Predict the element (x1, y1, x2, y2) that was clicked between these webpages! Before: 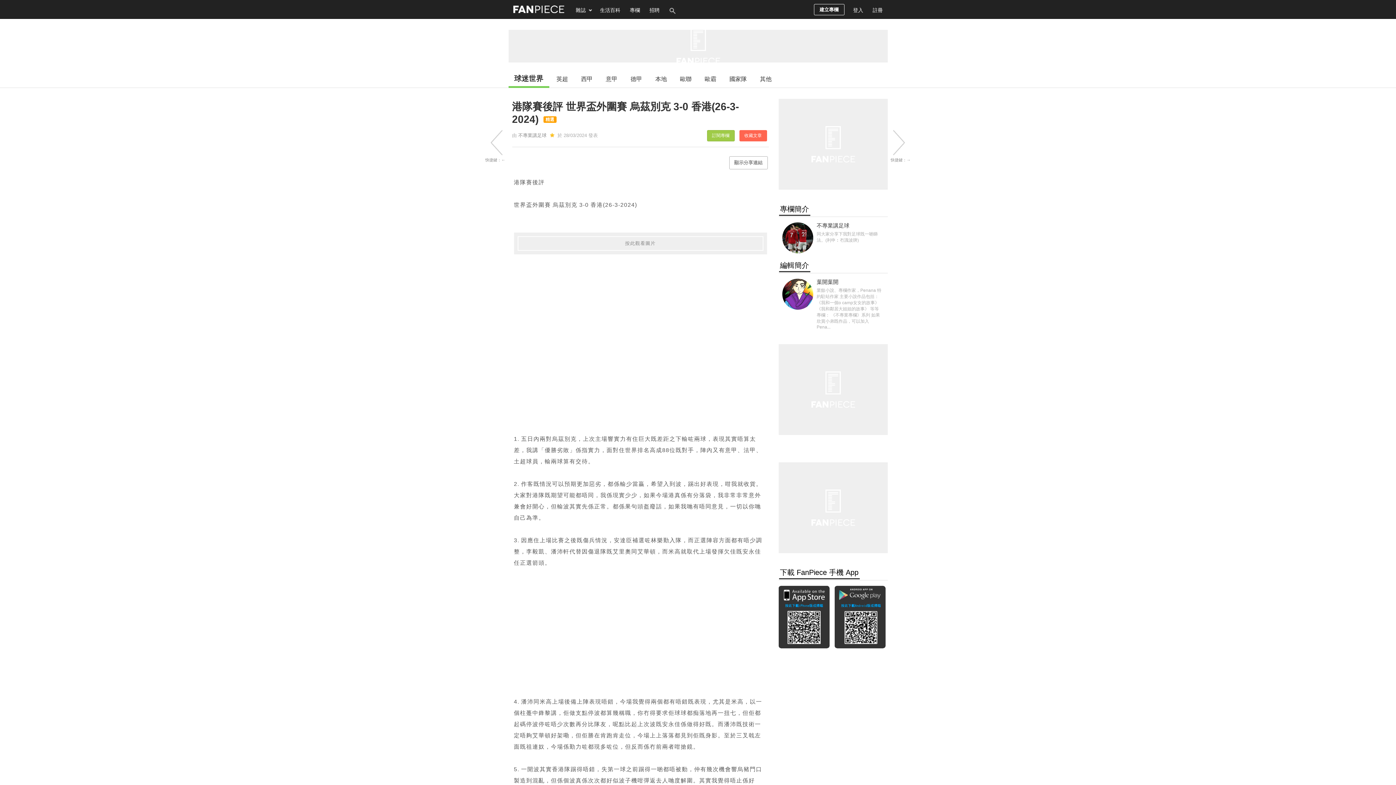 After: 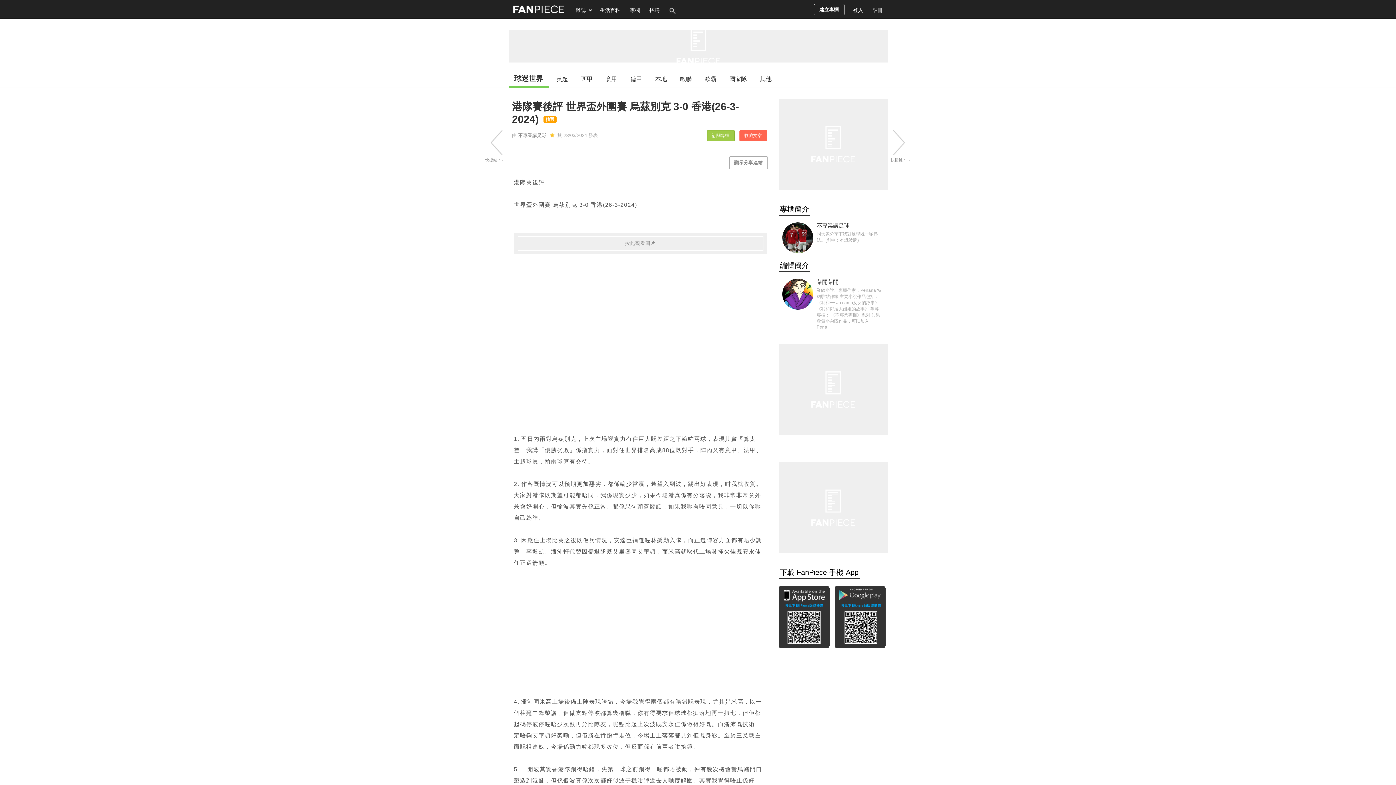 Action: bbox: (778, 614, 833, 619)